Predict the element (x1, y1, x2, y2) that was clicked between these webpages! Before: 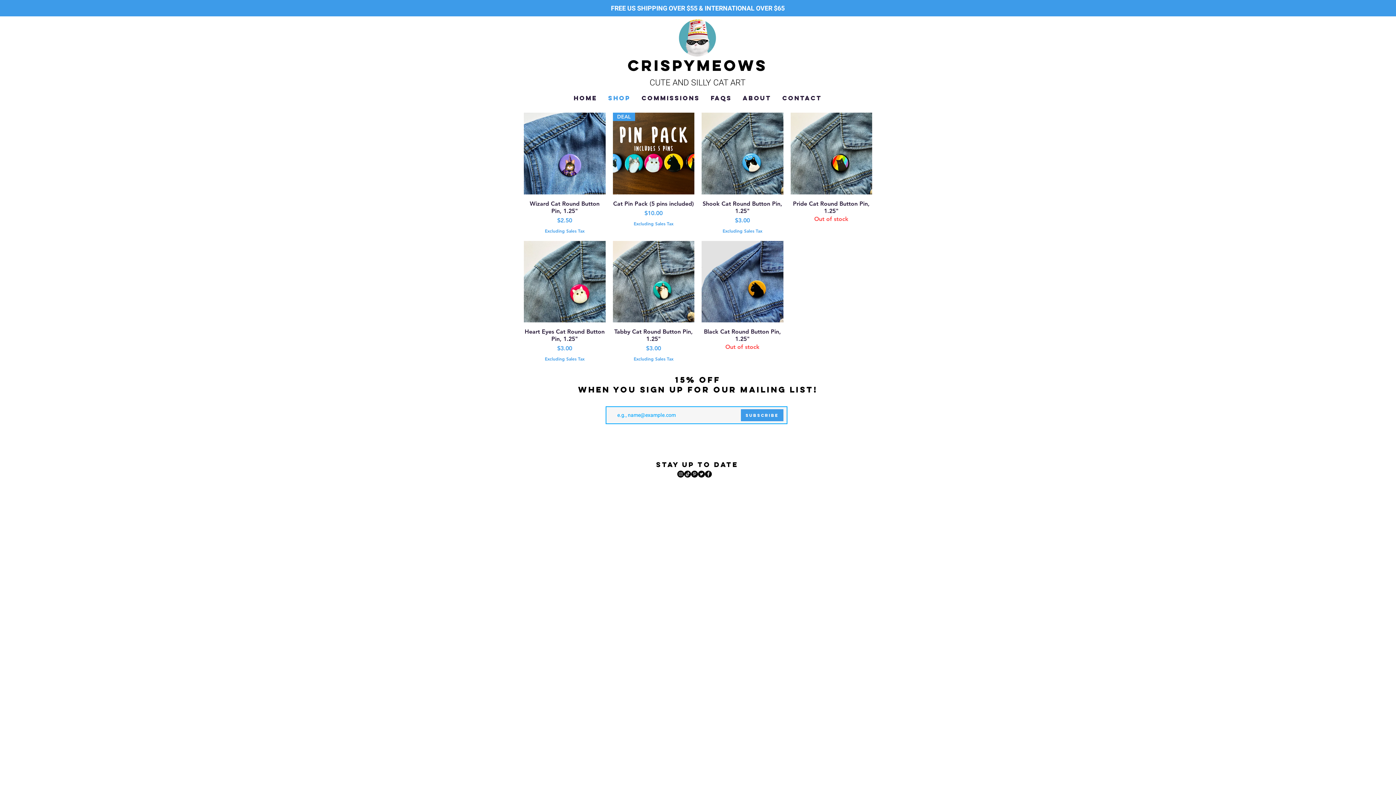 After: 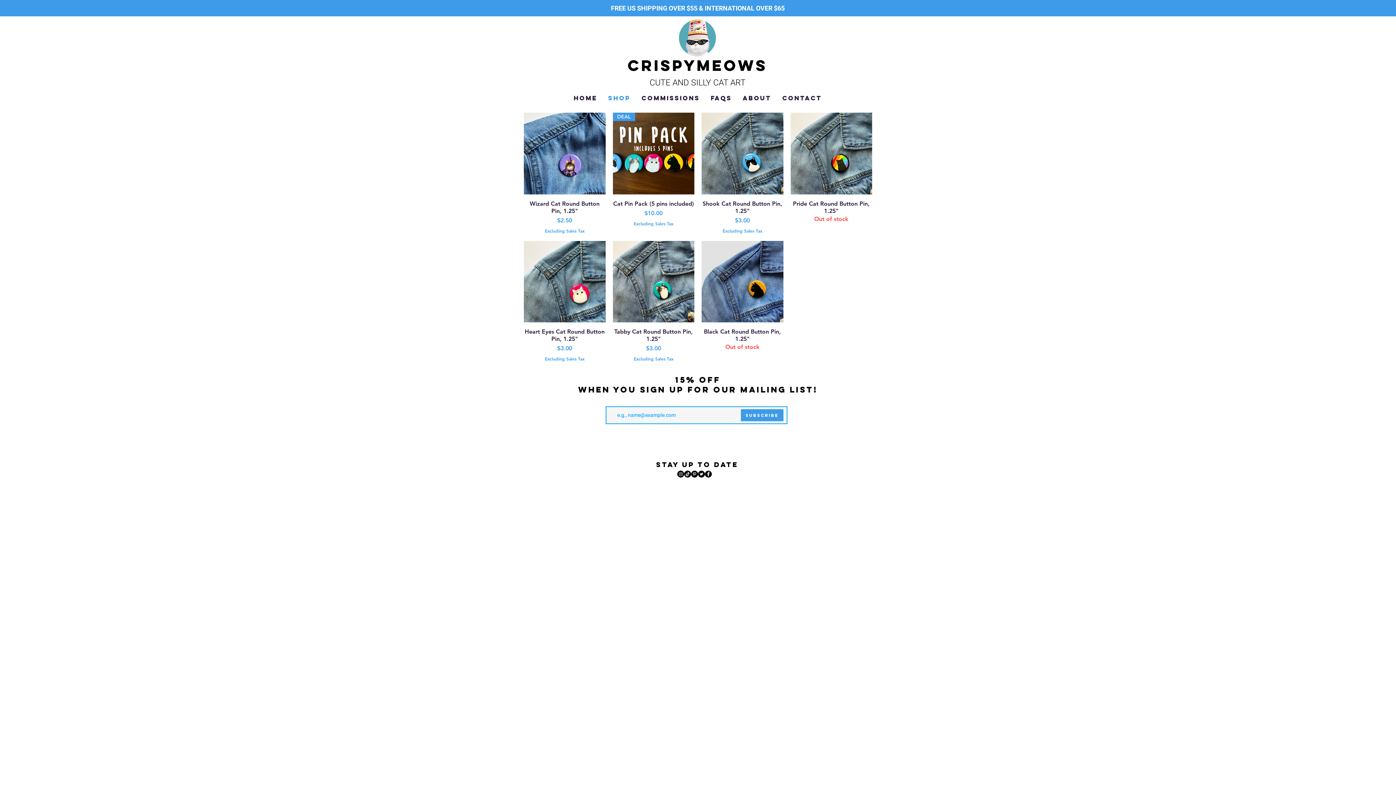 Action: bbox: (705, 470, 712, 477) label: Facebook